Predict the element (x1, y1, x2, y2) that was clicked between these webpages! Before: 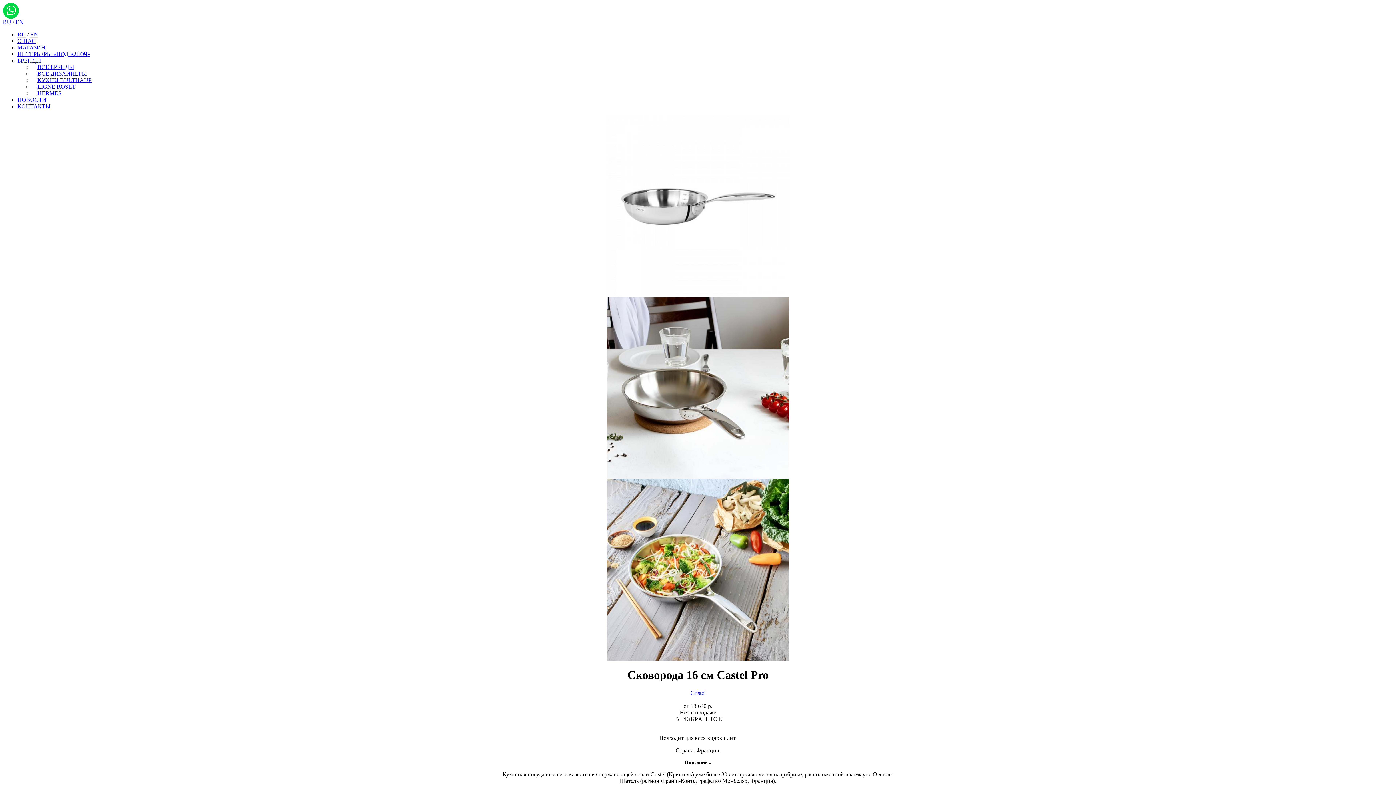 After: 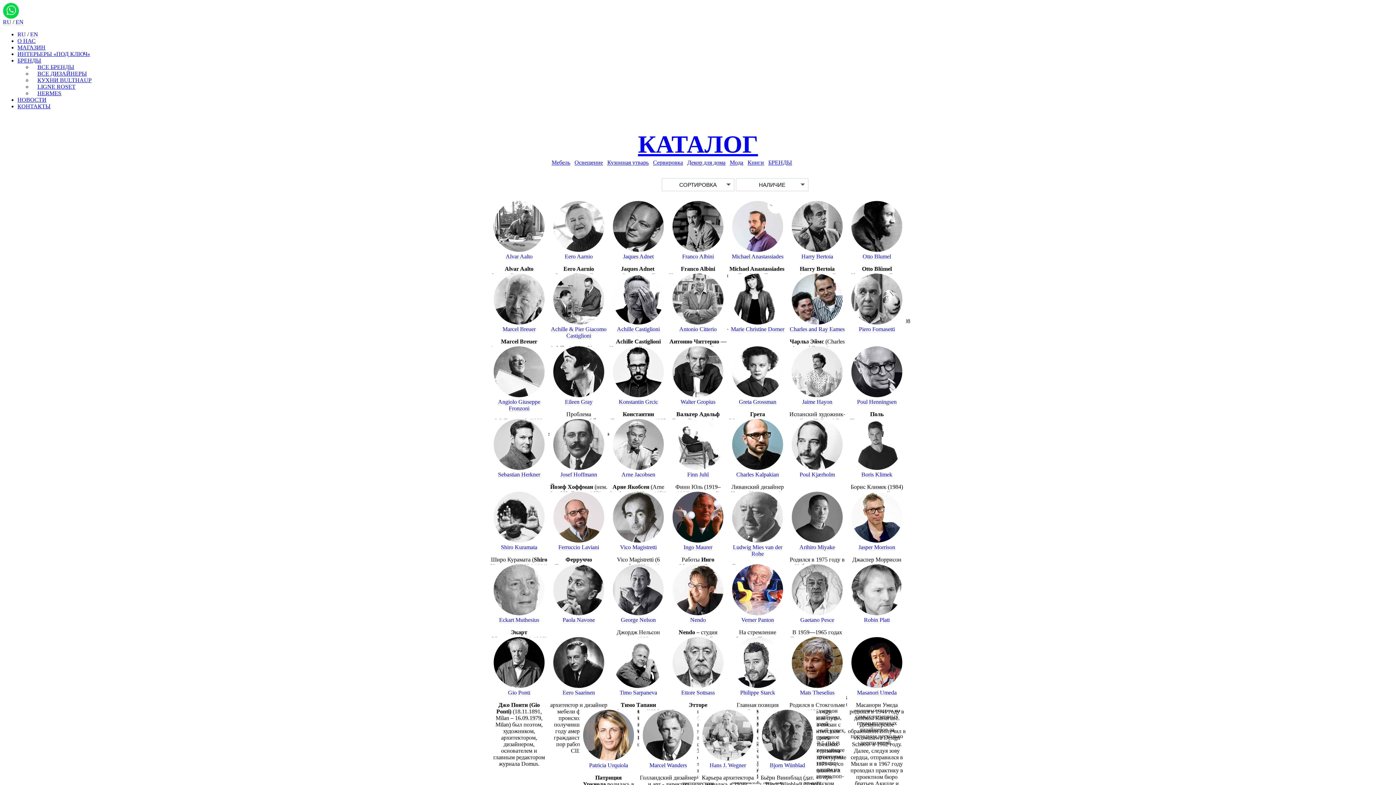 Action: bbox: (32, 70, 1393, 77) label: ВСЕ ДИЗАЙНЕРЫ